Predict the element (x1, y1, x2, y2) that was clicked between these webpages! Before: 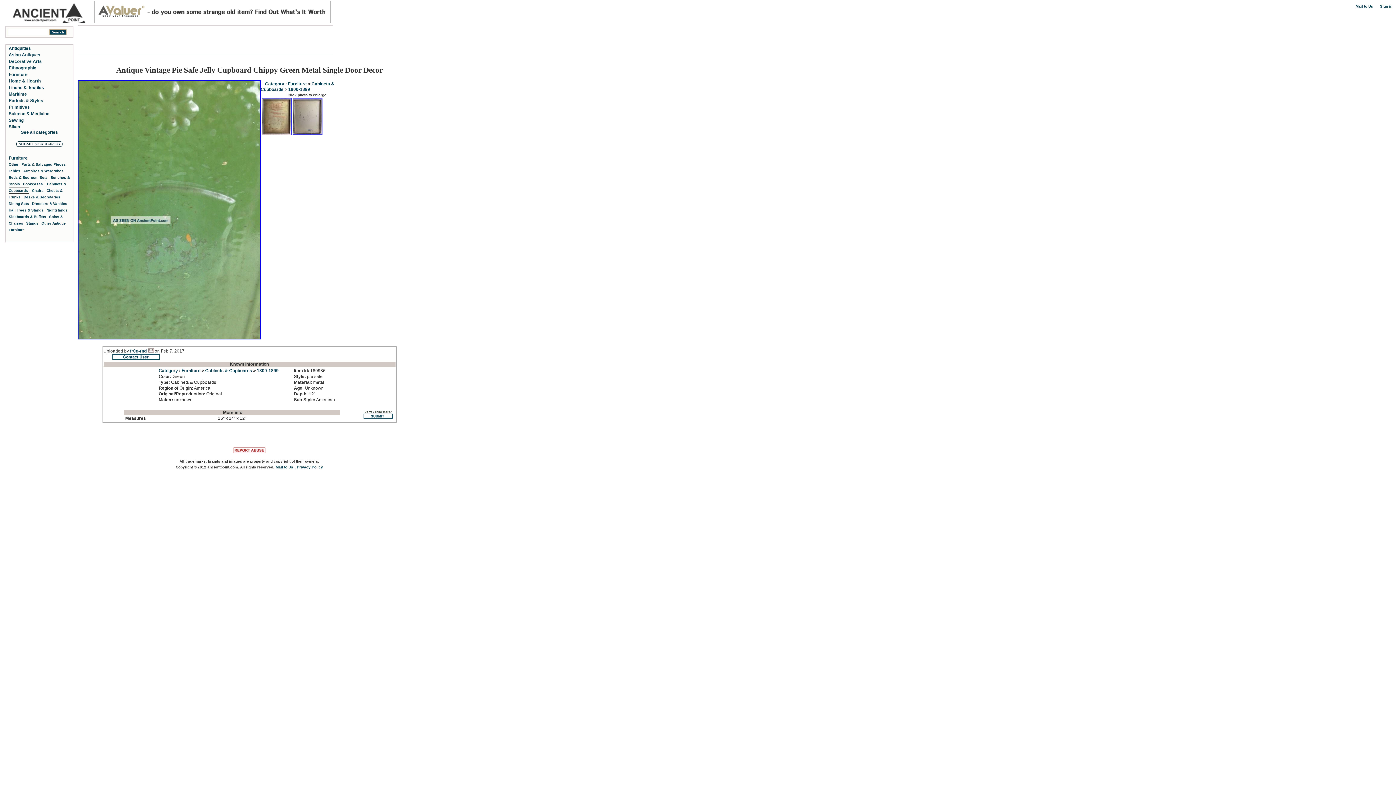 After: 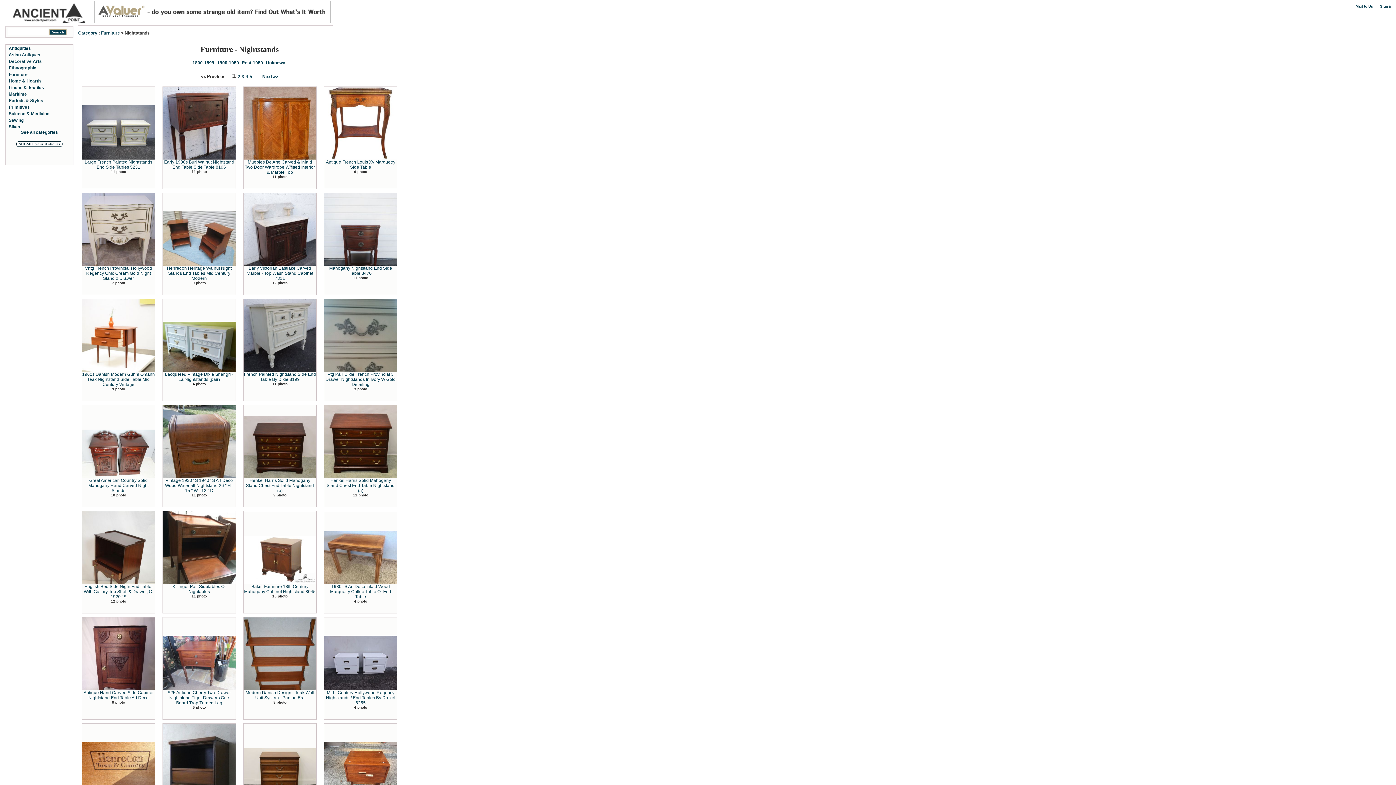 Action: bbox: (46, 208, 67, 212) label: Nightstands